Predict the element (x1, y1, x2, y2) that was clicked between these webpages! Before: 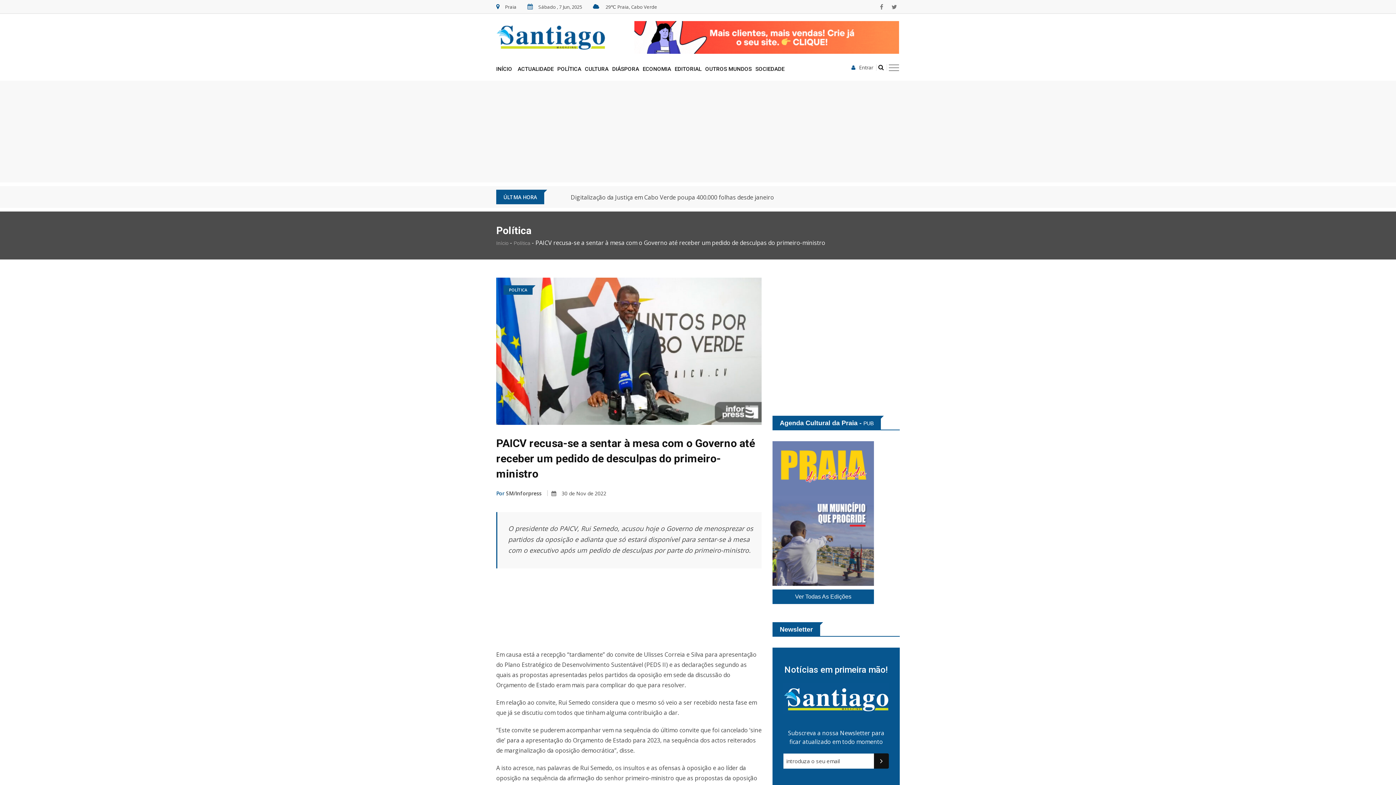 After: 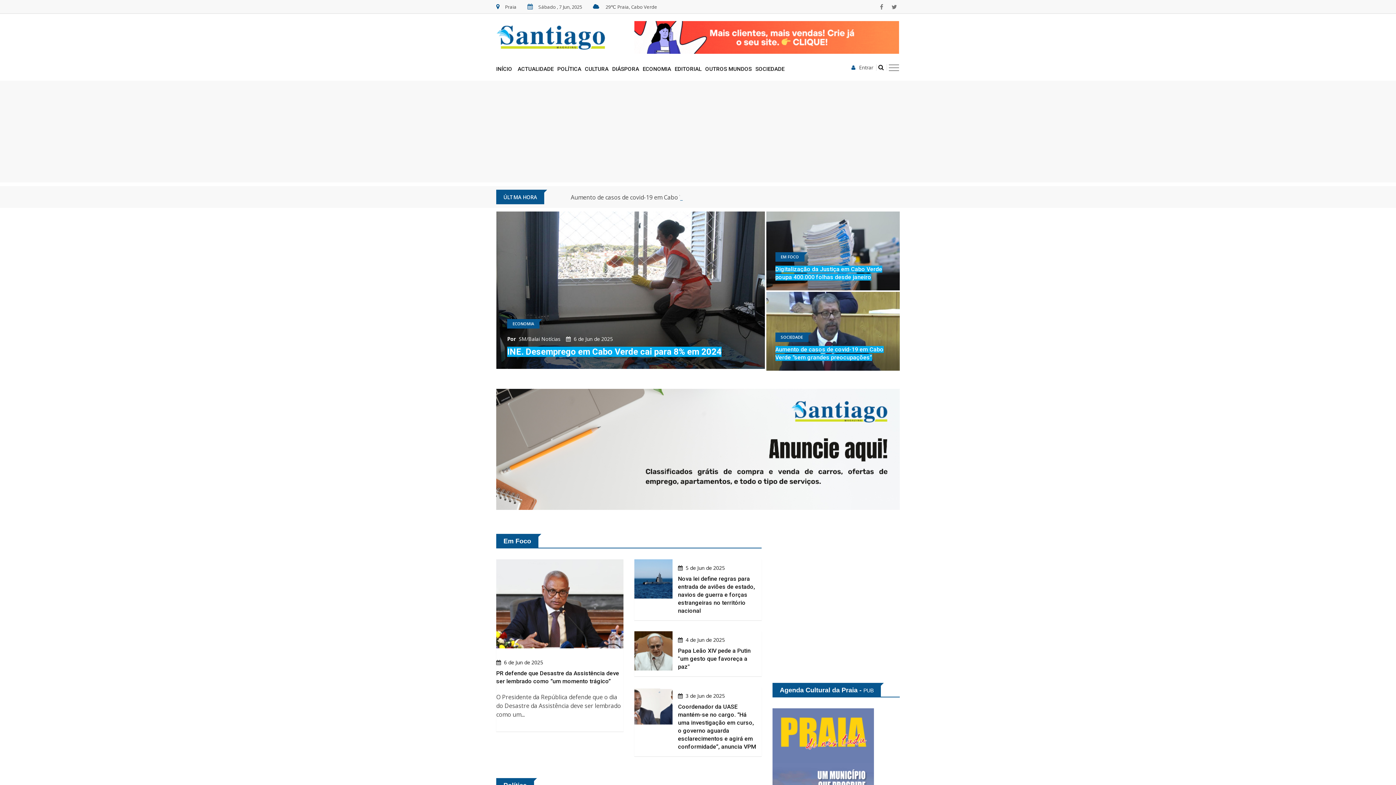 Action: label: INÍCIO bbox: (496, 53, 516, 80)